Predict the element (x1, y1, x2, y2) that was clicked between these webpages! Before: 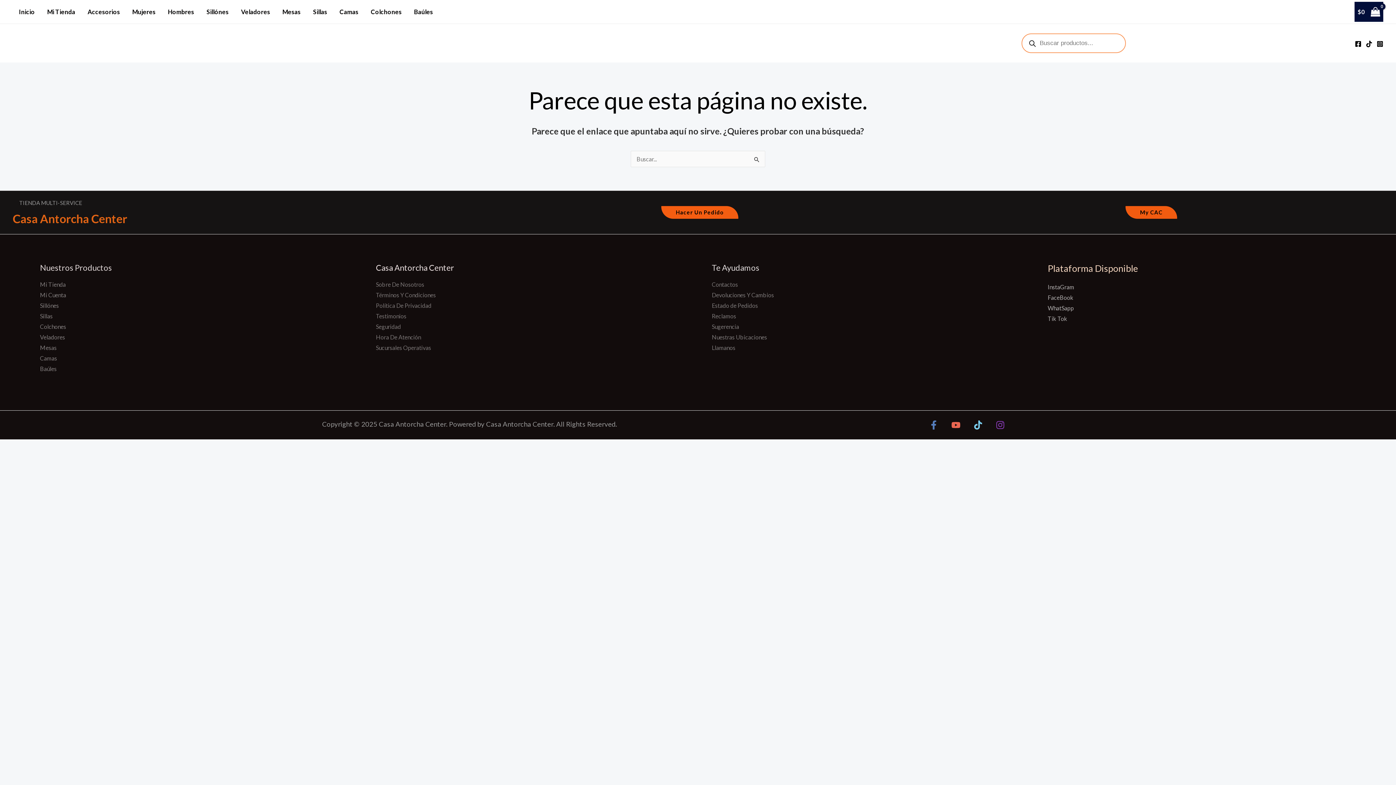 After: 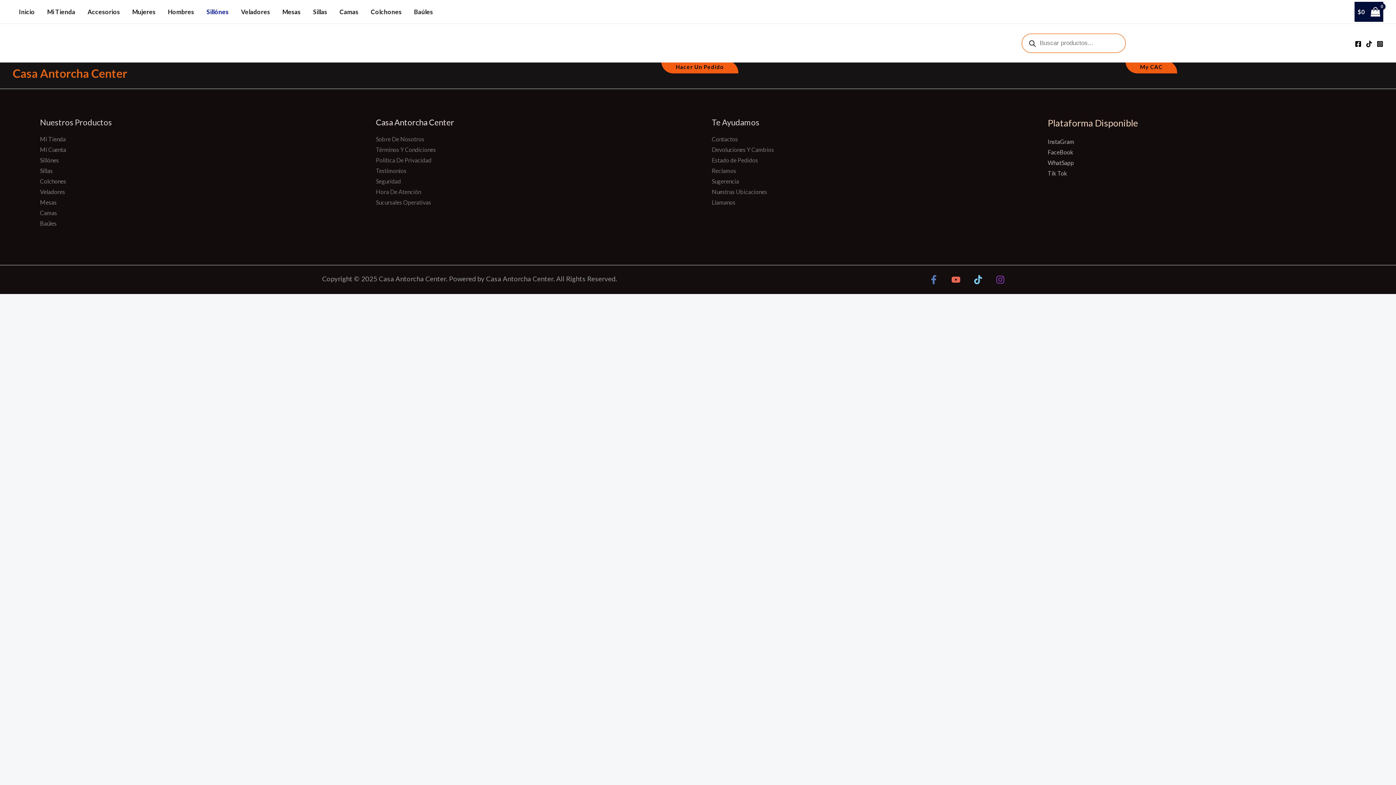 Action: bbox: (40, 302, 58, 309) label: Sillónes